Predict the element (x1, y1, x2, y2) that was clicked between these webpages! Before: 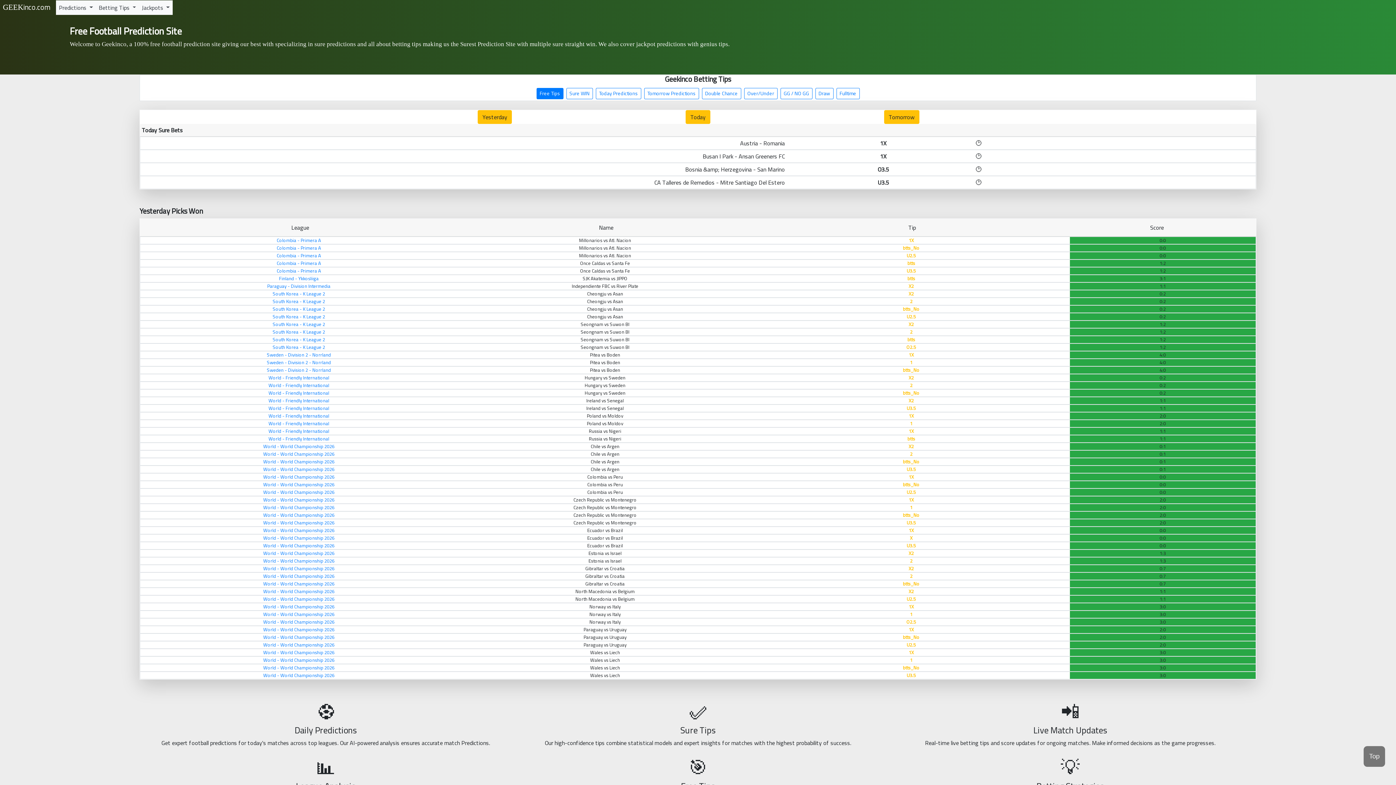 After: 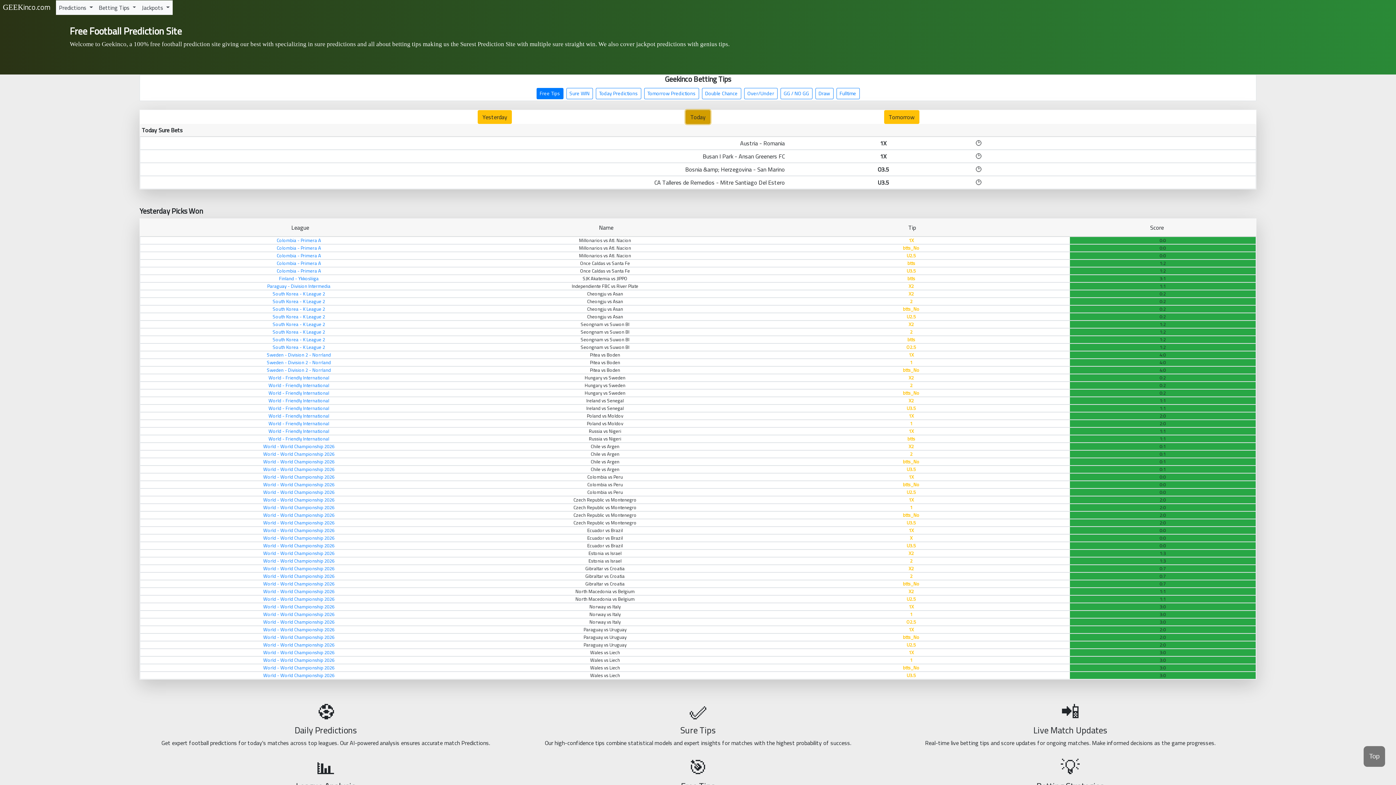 Action: bbox: (685, 110, 710, 124) label: Today